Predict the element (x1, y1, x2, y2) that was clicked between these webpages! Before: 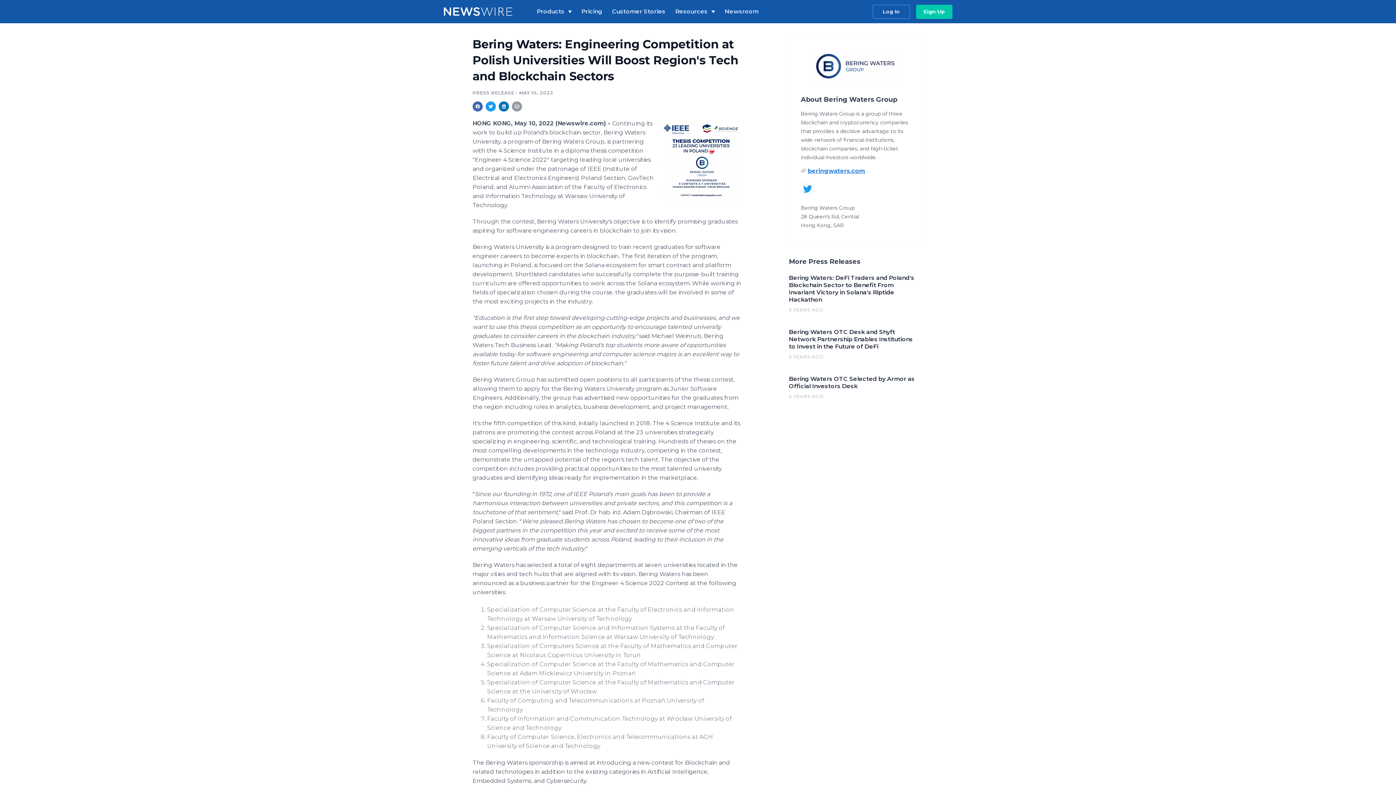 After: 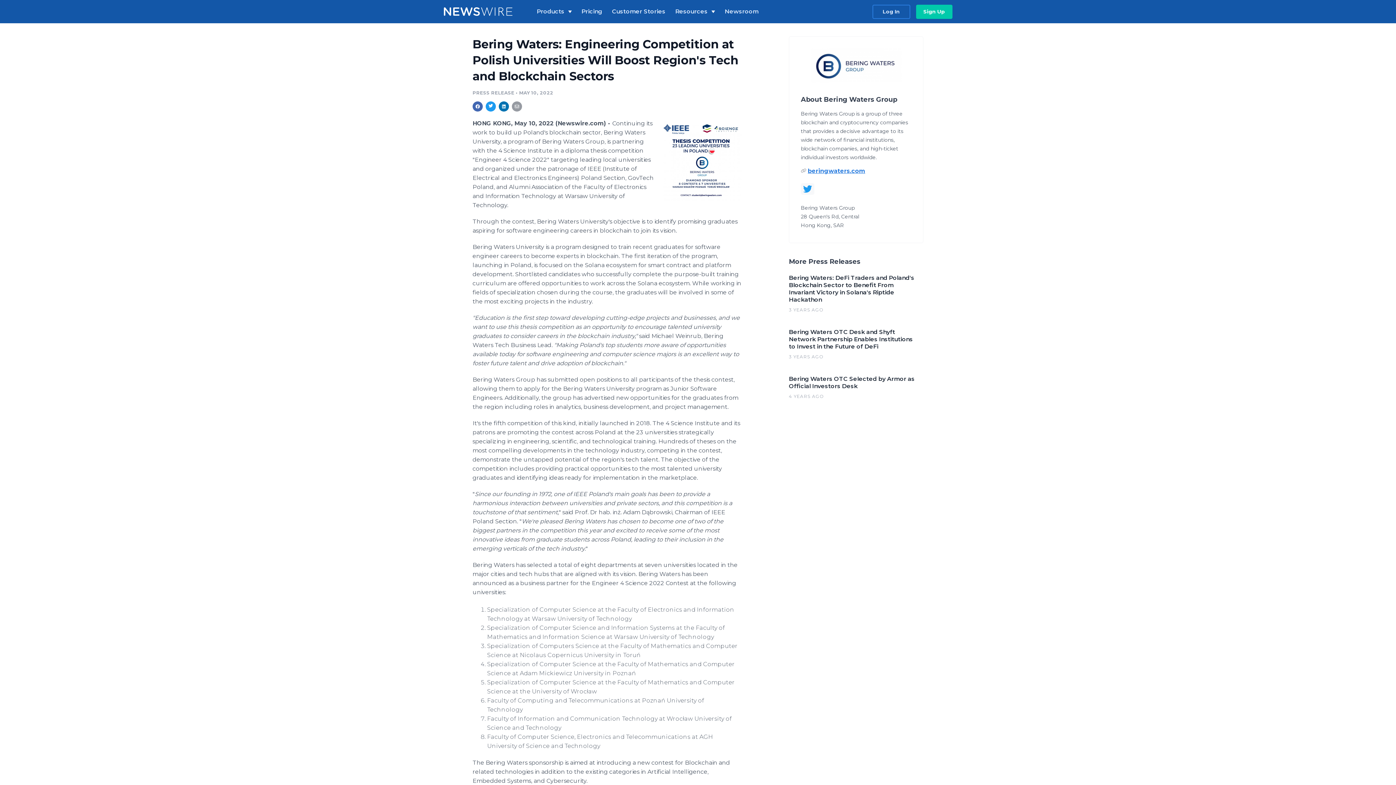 Action: bbox: (488, 104, 493, 108) label: Share: twitter